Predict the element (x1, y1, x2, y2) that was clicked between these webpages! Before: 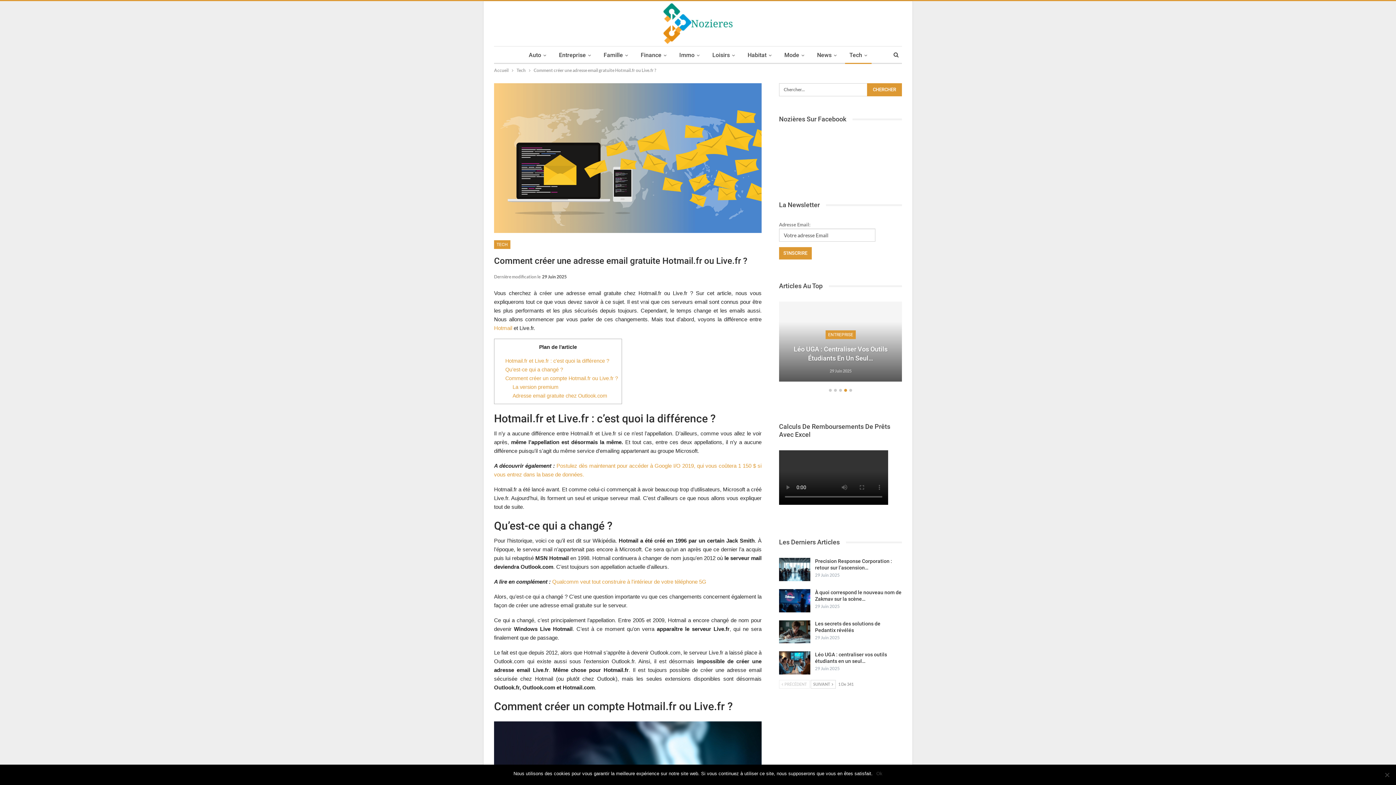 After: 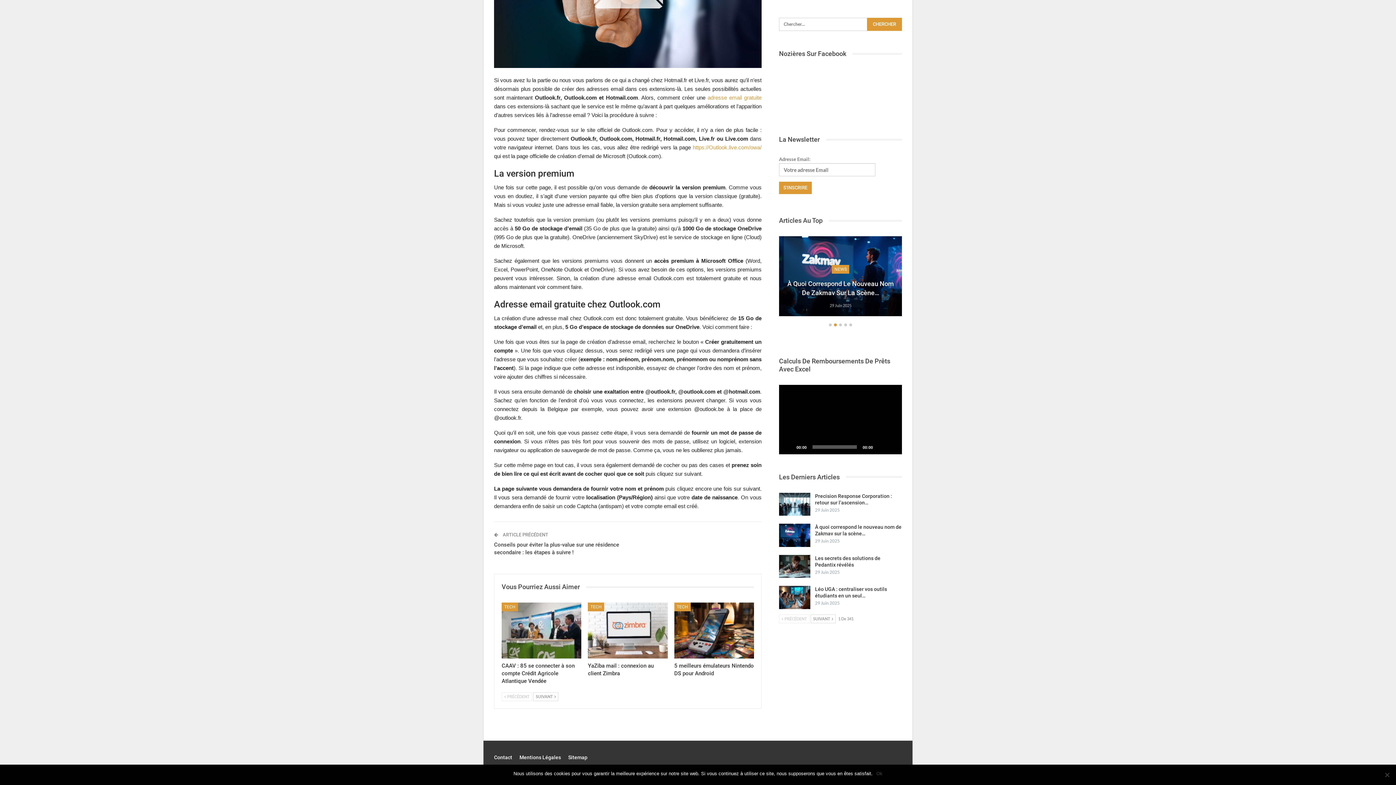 Action: bbox: (512, 384, 558, 390) label: La version premium